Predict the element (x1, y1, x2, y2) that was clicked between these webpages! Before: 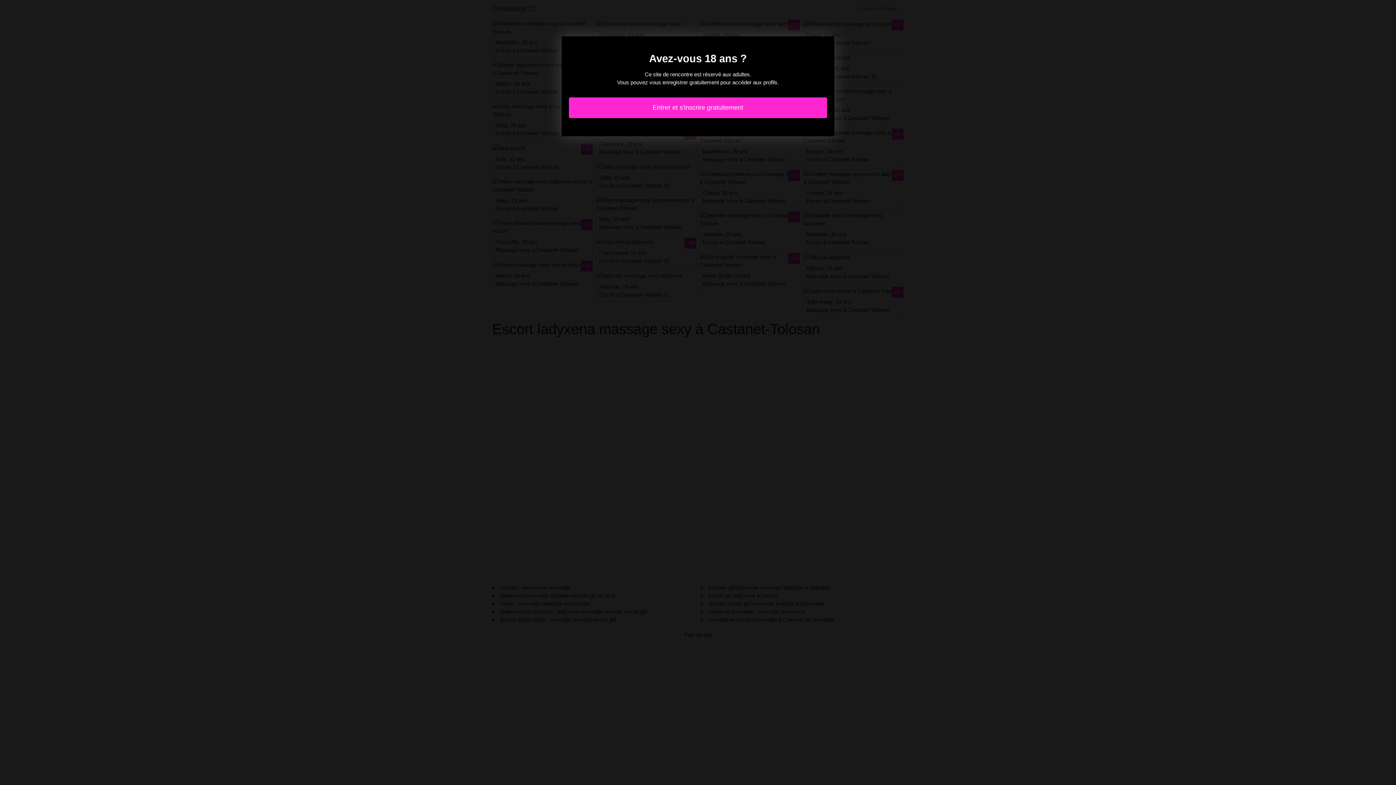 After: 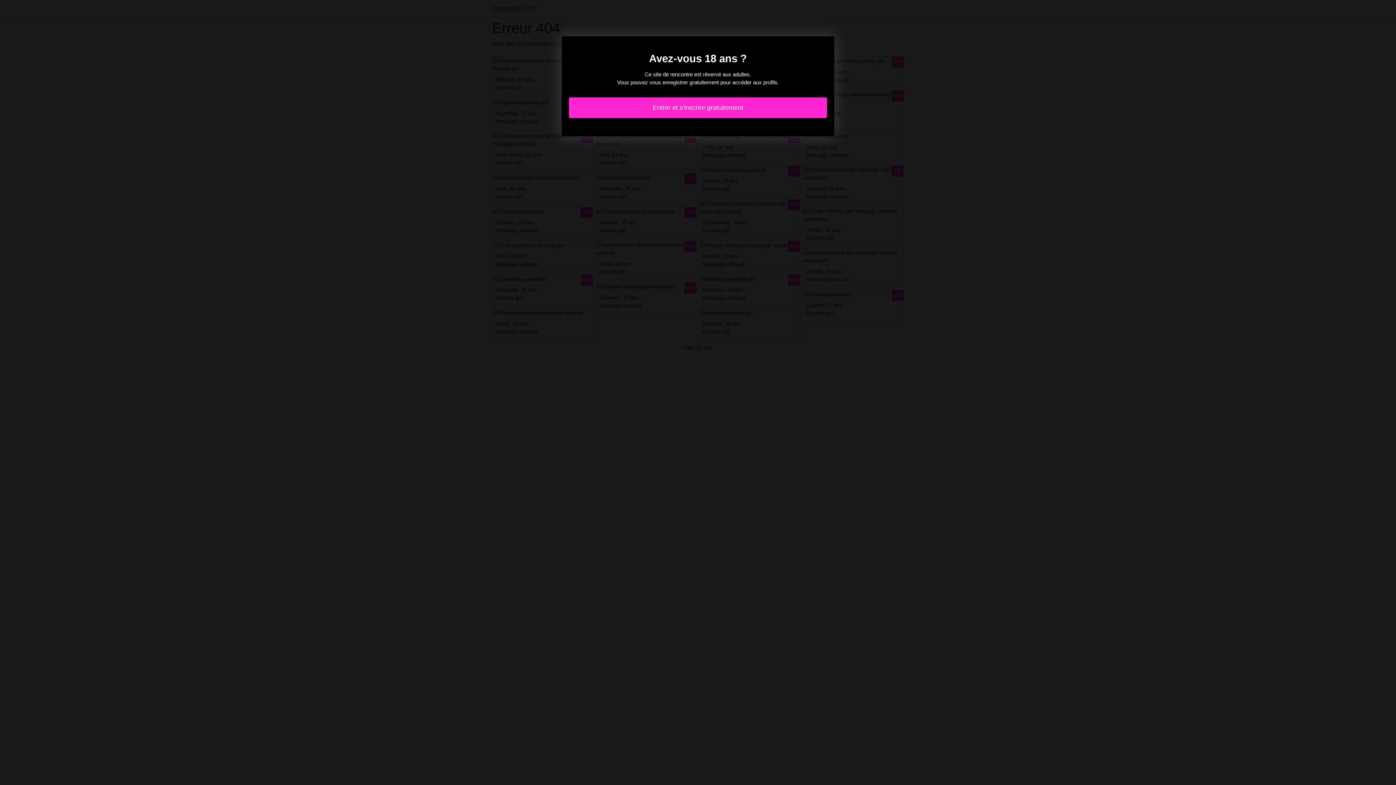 Action: label: Entrer et s'inscrire gratuitement bbox: (569, 97, 827, 118)